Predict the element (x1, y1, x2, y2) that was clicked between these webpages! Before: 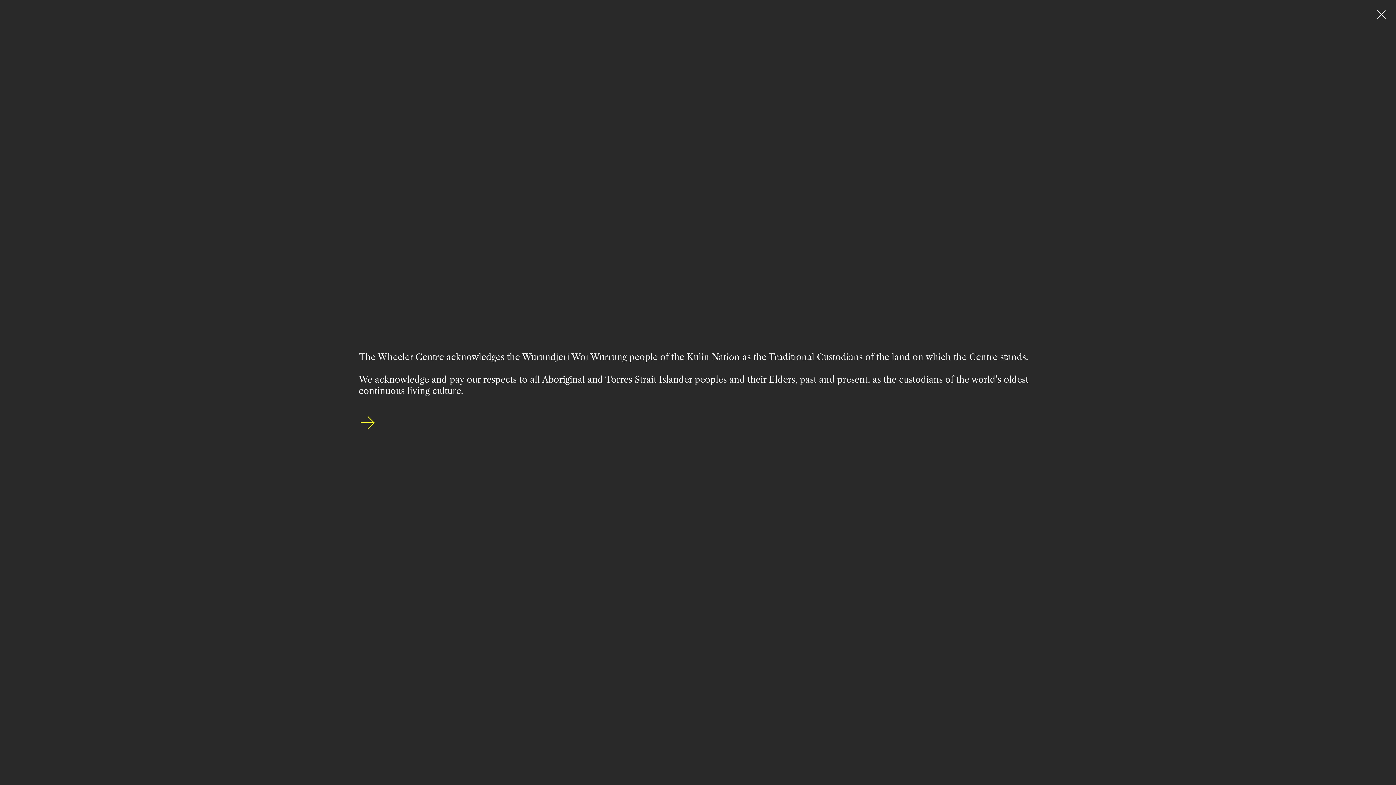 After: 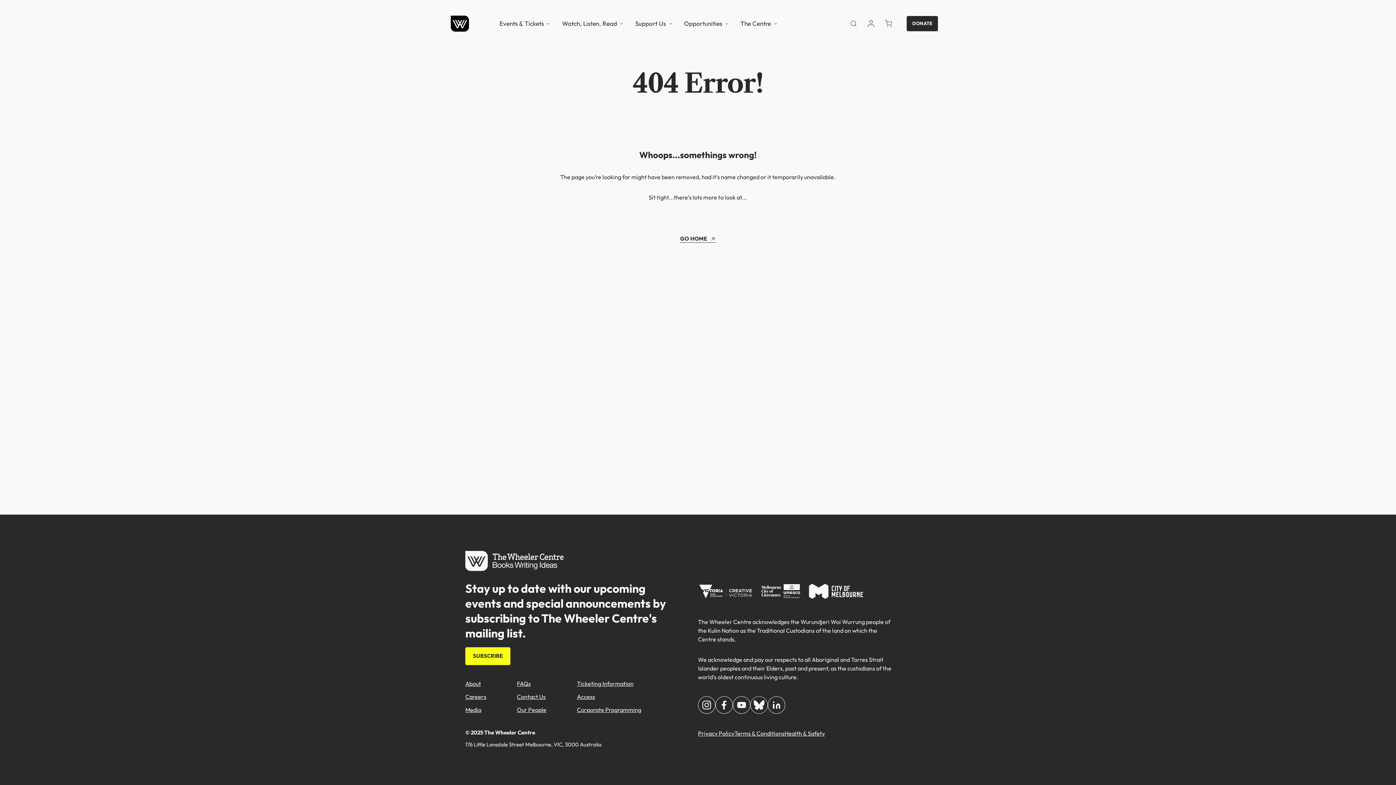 Action: bbox: (358, 414, 376, 434)